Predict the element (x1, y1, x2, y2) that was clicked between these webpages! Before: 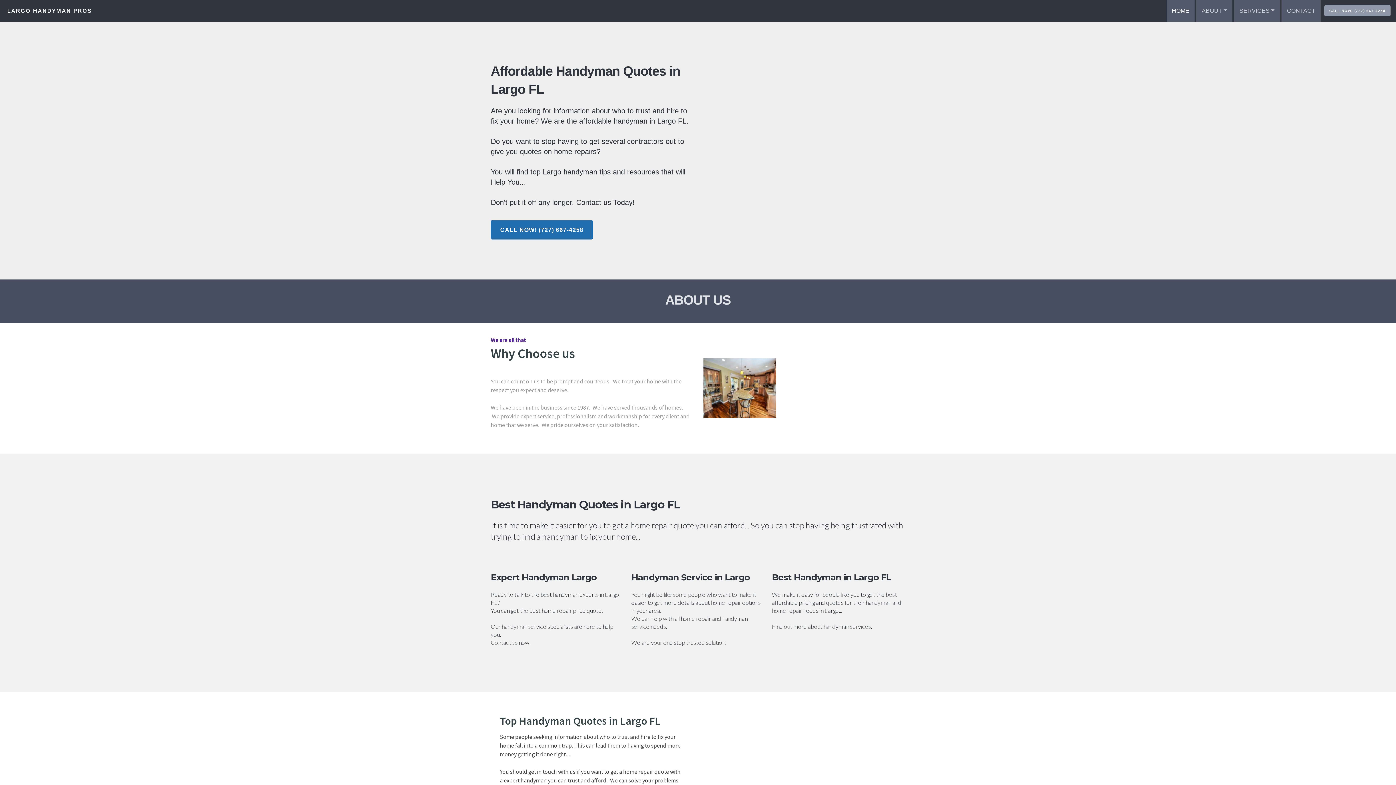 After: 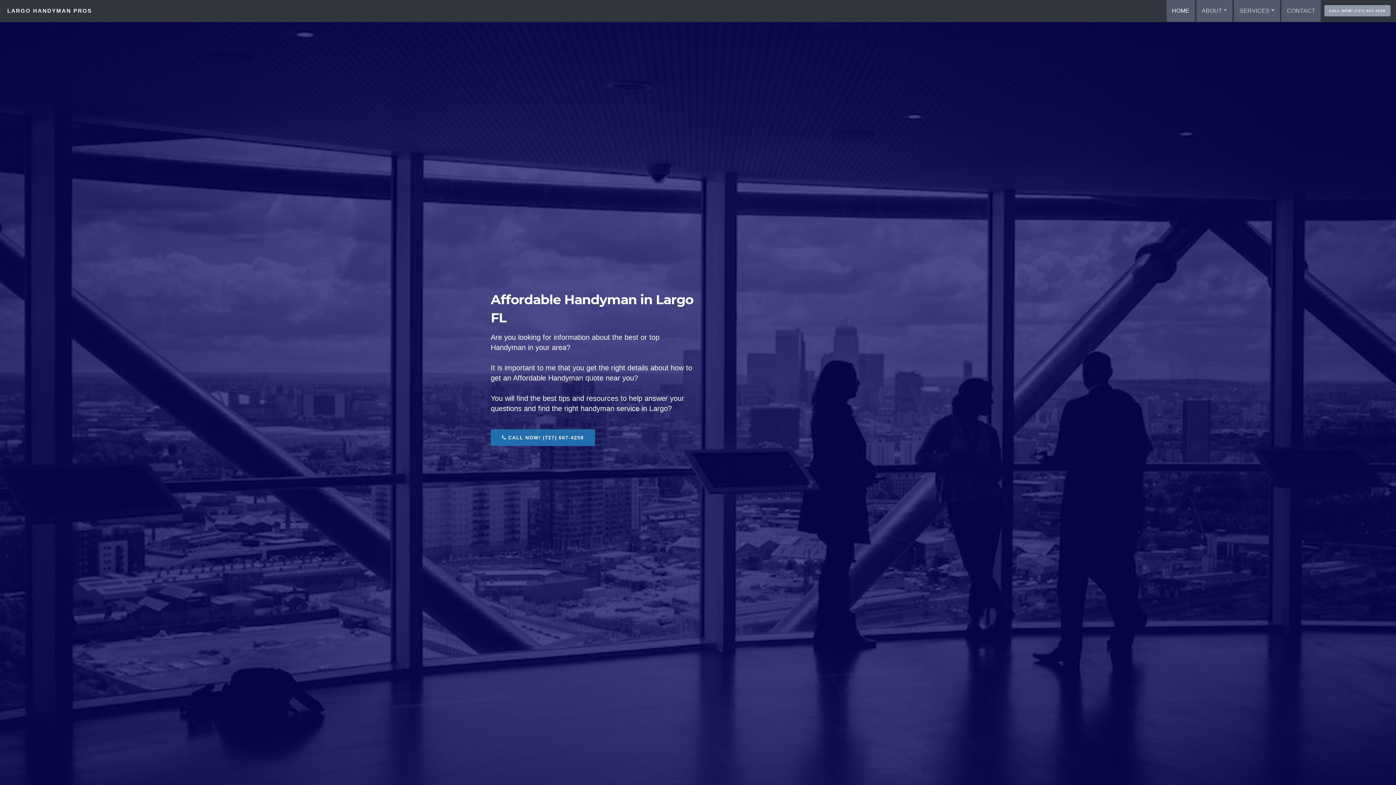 Action: label: LARGO HANDYMAN PROS bbox: (0, 0, 99, 21)